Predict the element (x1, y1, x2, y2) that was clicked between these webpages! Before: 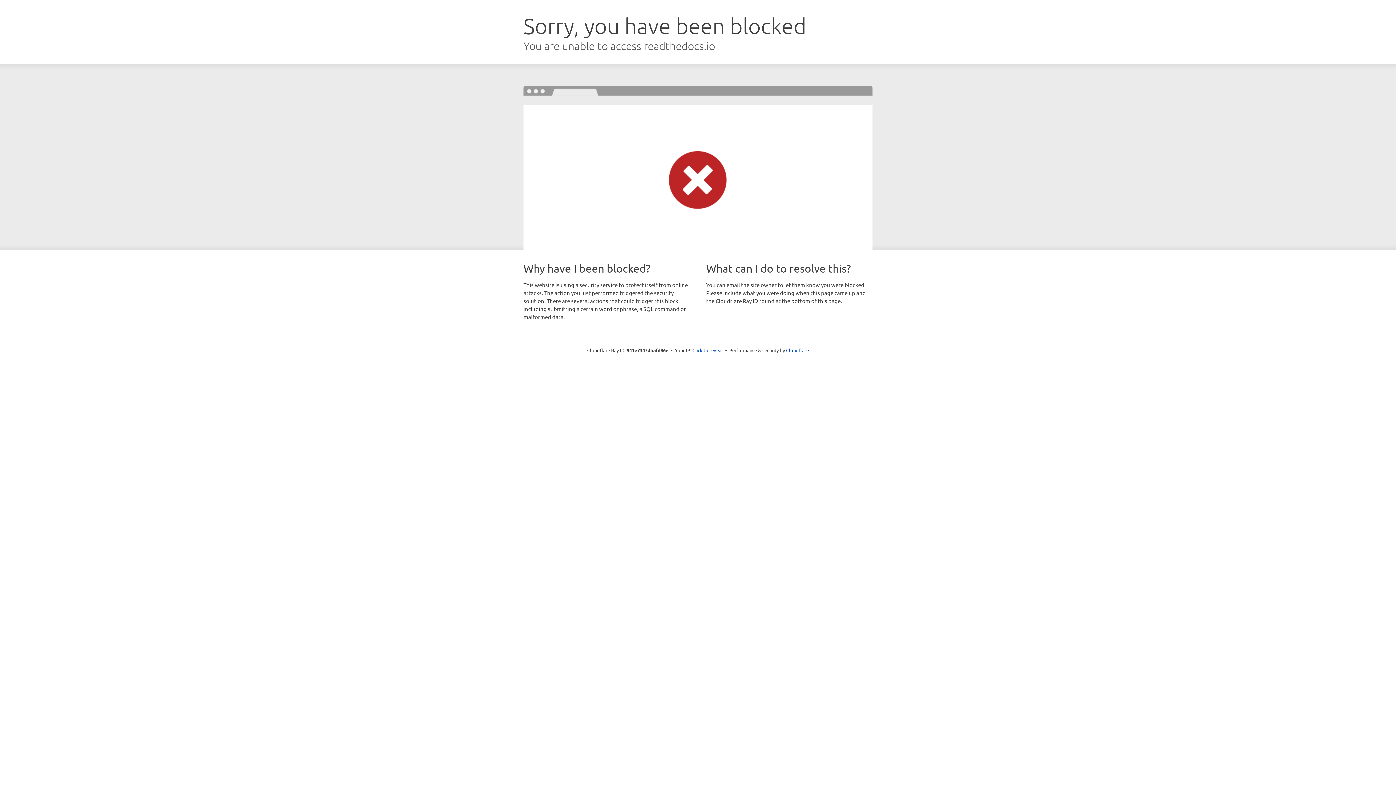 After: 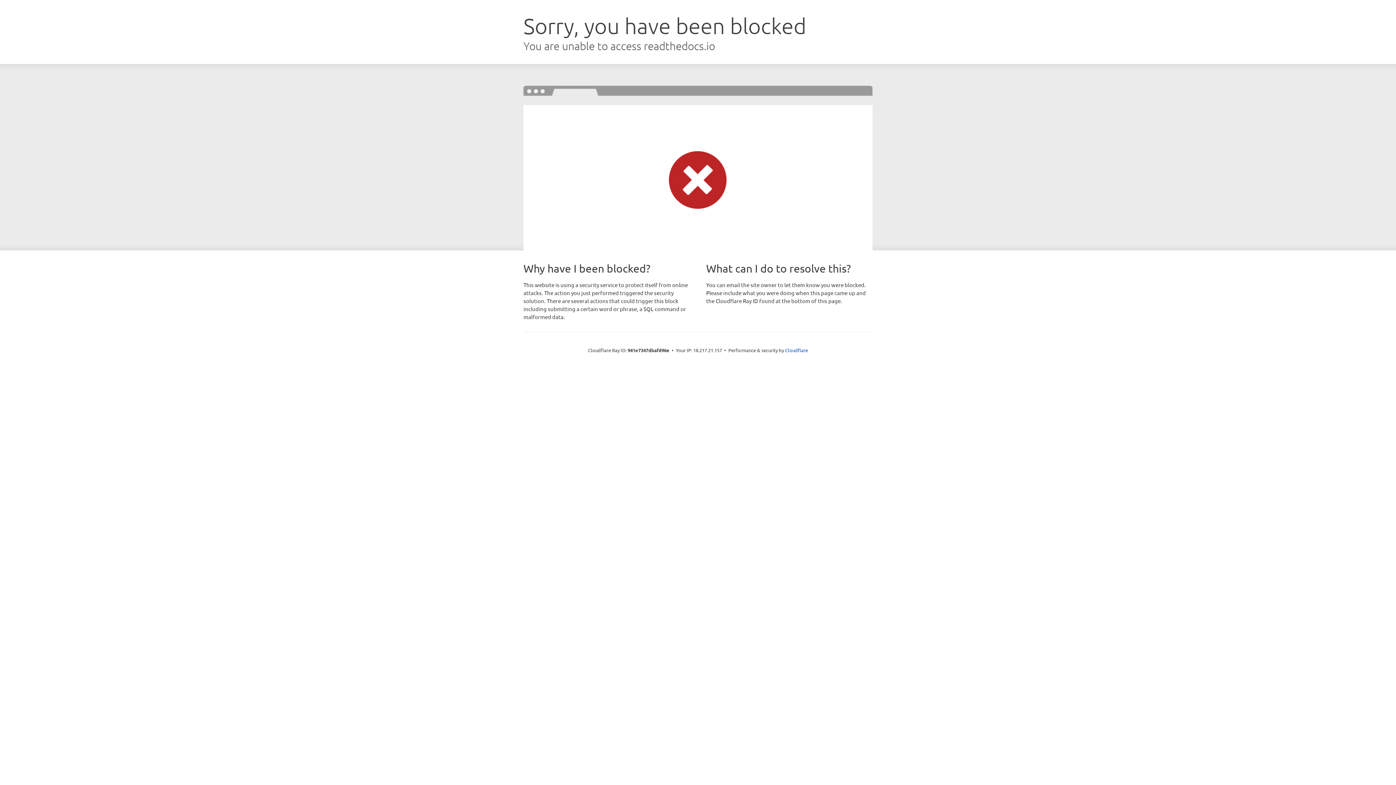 Action: label: Click to reveal bbox: (692, 346, 723, 353)